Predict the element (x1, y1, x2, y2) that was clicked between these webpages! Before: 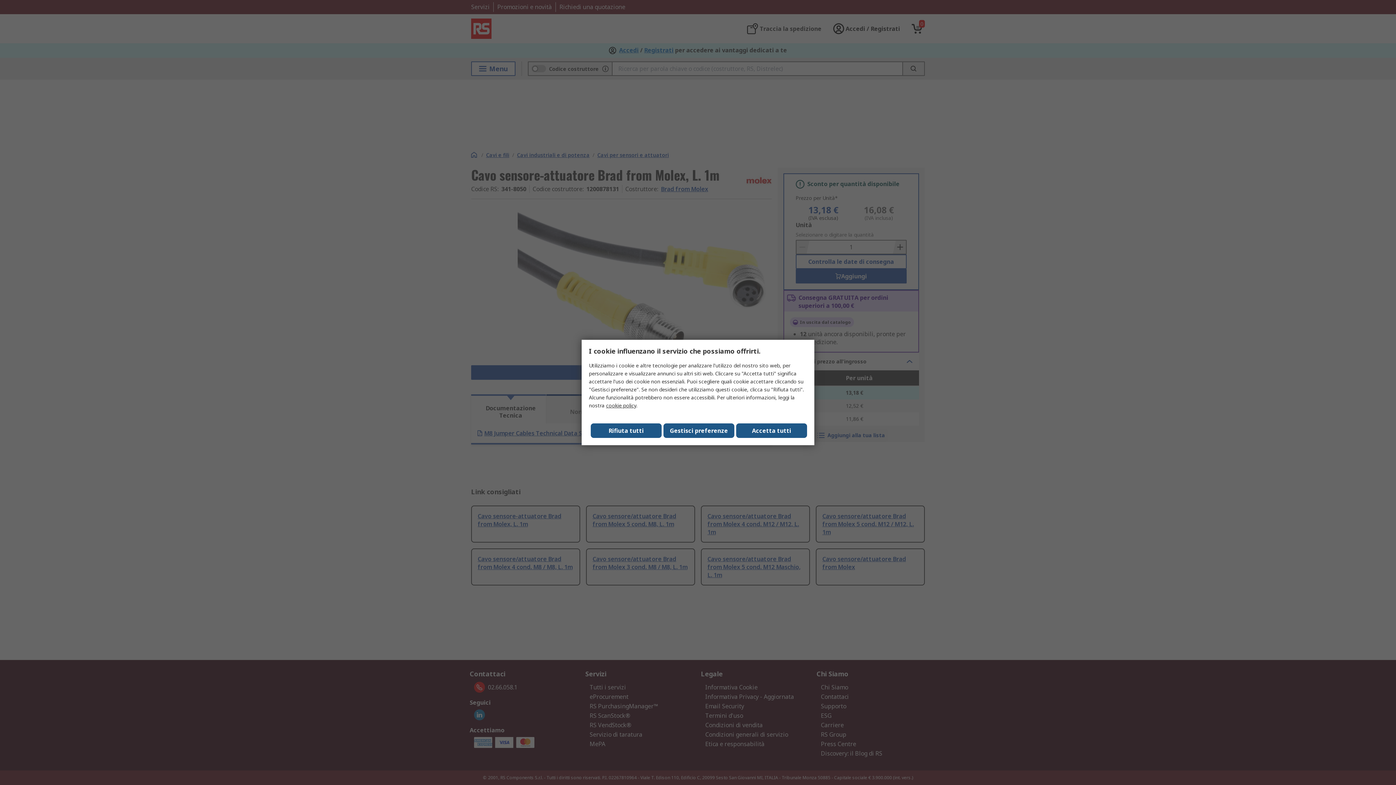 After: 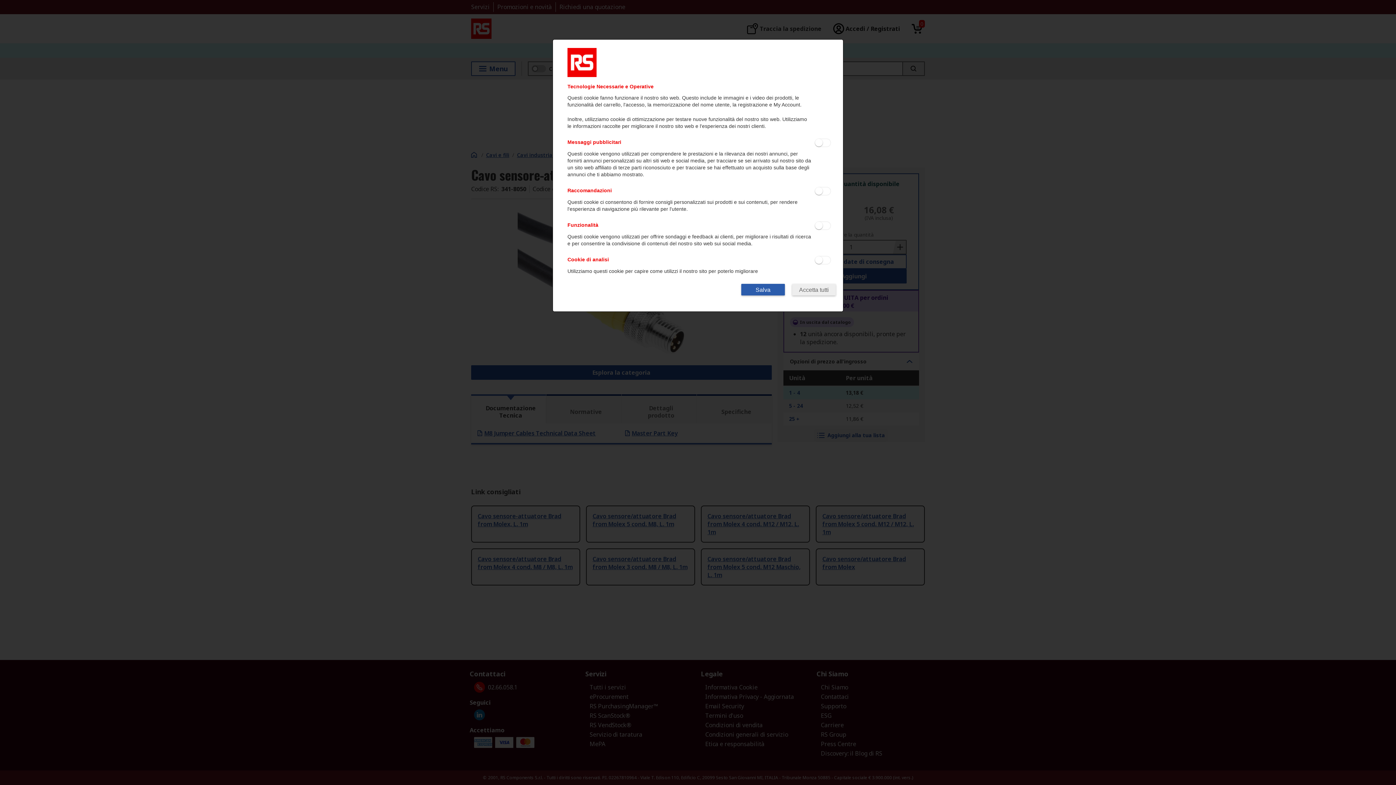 Action: label: Gestisci preferenze bbox: (663, 423, 734, 438)